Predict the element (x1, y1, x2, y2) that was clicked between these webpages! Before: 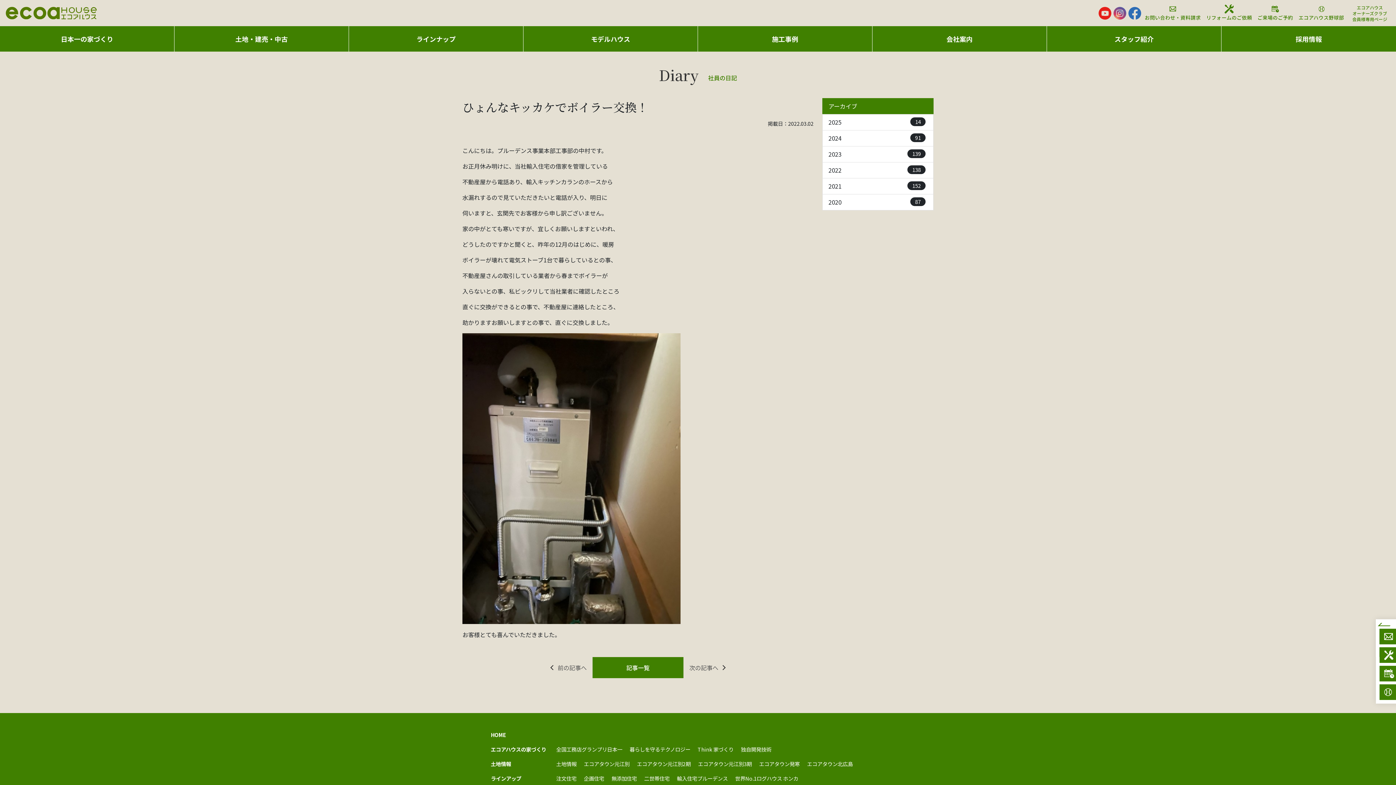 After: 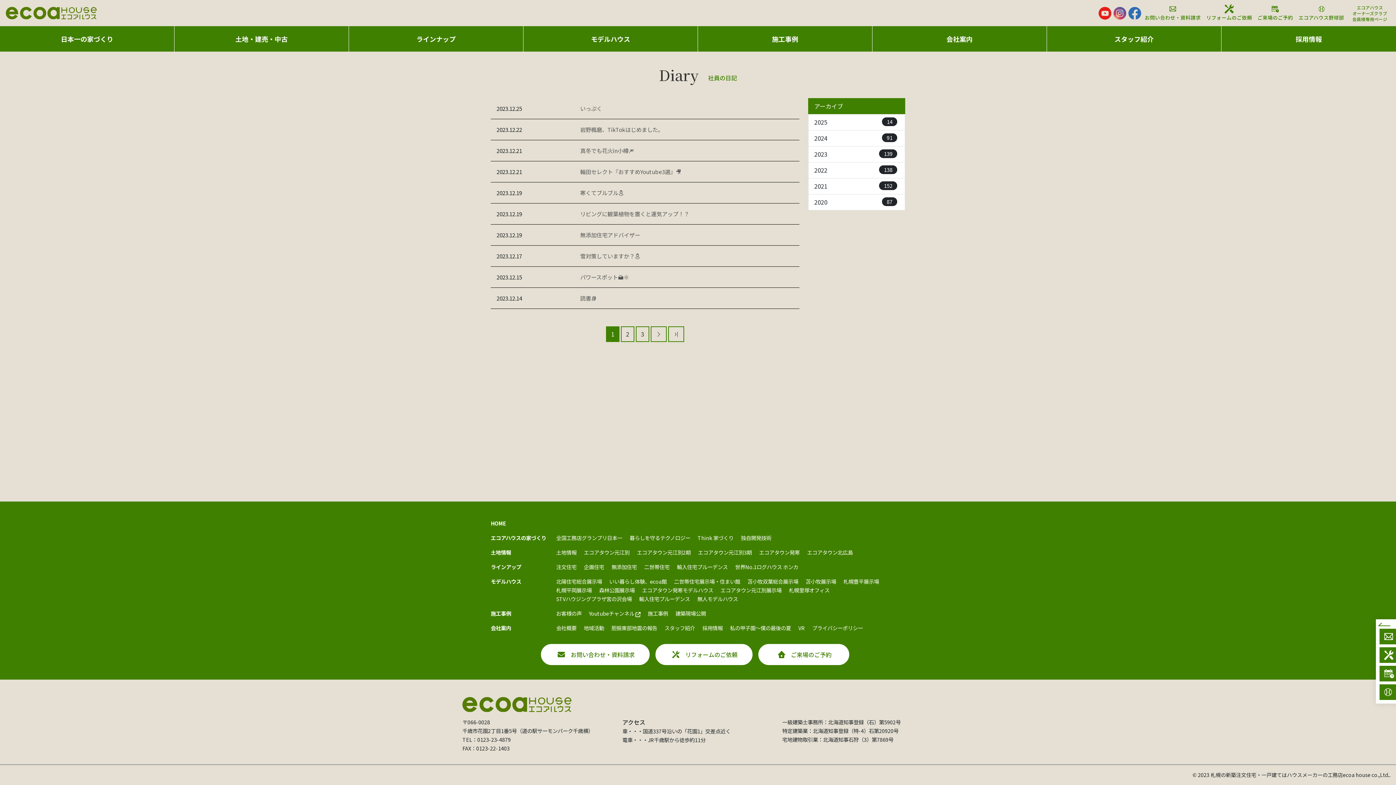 Action: bbox: (822, 146, 933, 162) label: 2023
139